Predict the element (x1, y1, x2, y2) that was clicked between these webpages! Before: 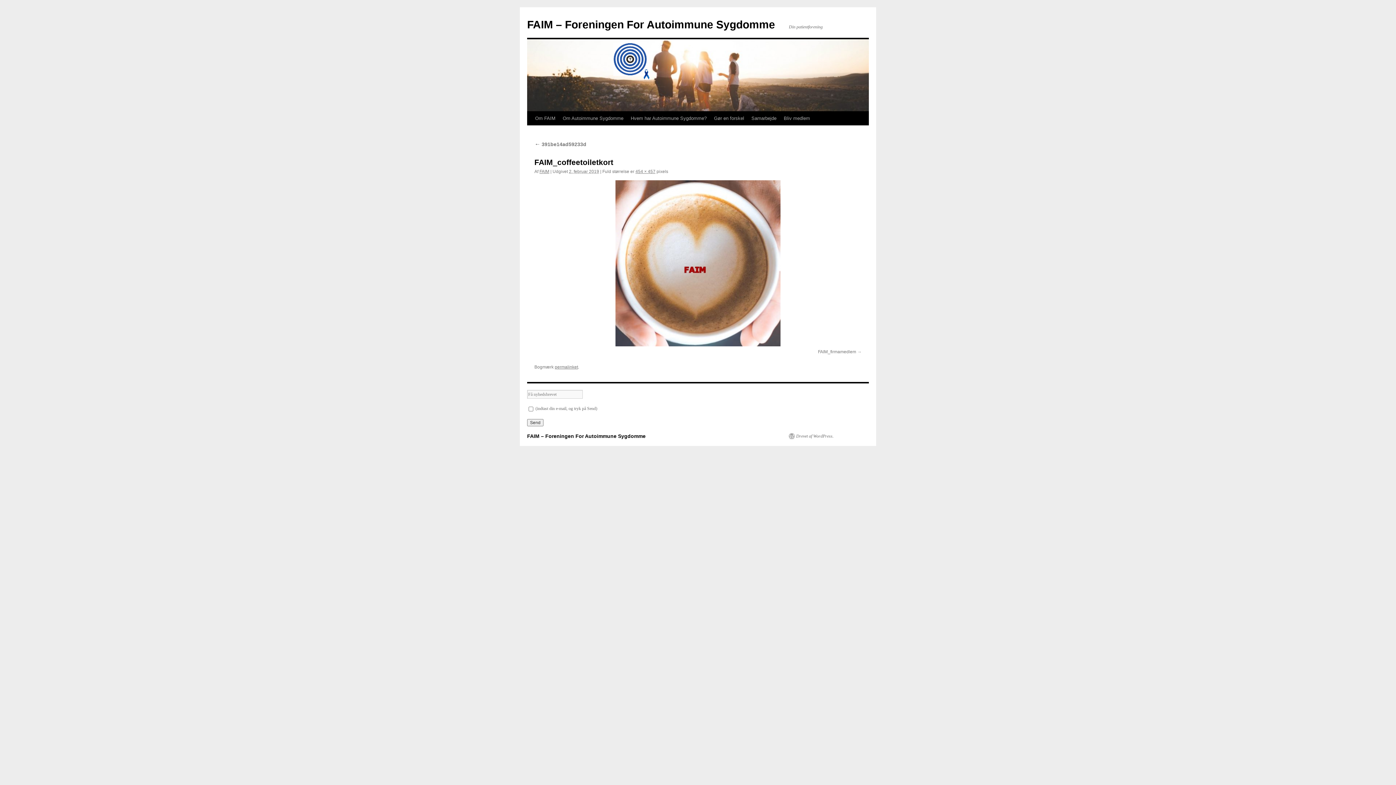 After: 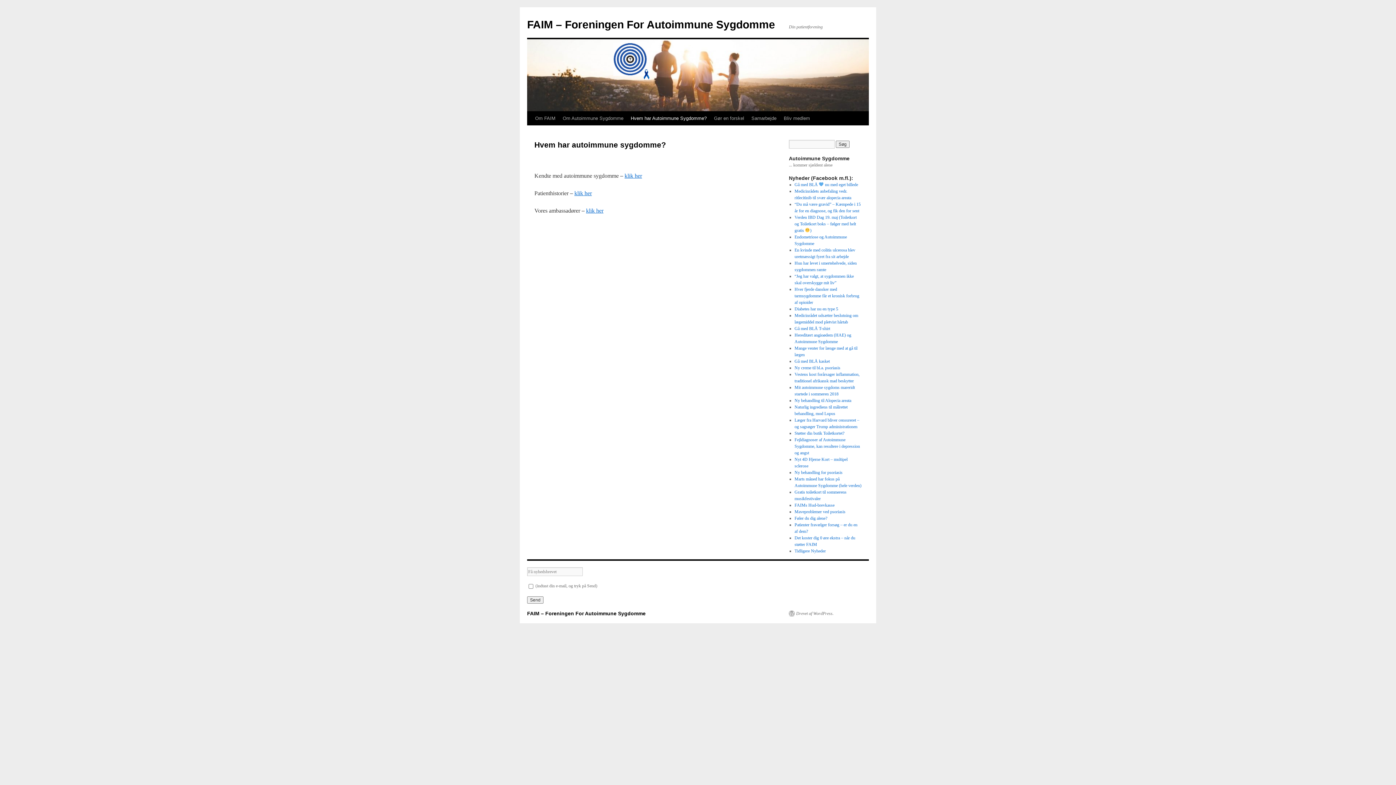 Action: label: Hvem har Autoimmune Sygdomme? bbox: (627, 111, 710, 125)